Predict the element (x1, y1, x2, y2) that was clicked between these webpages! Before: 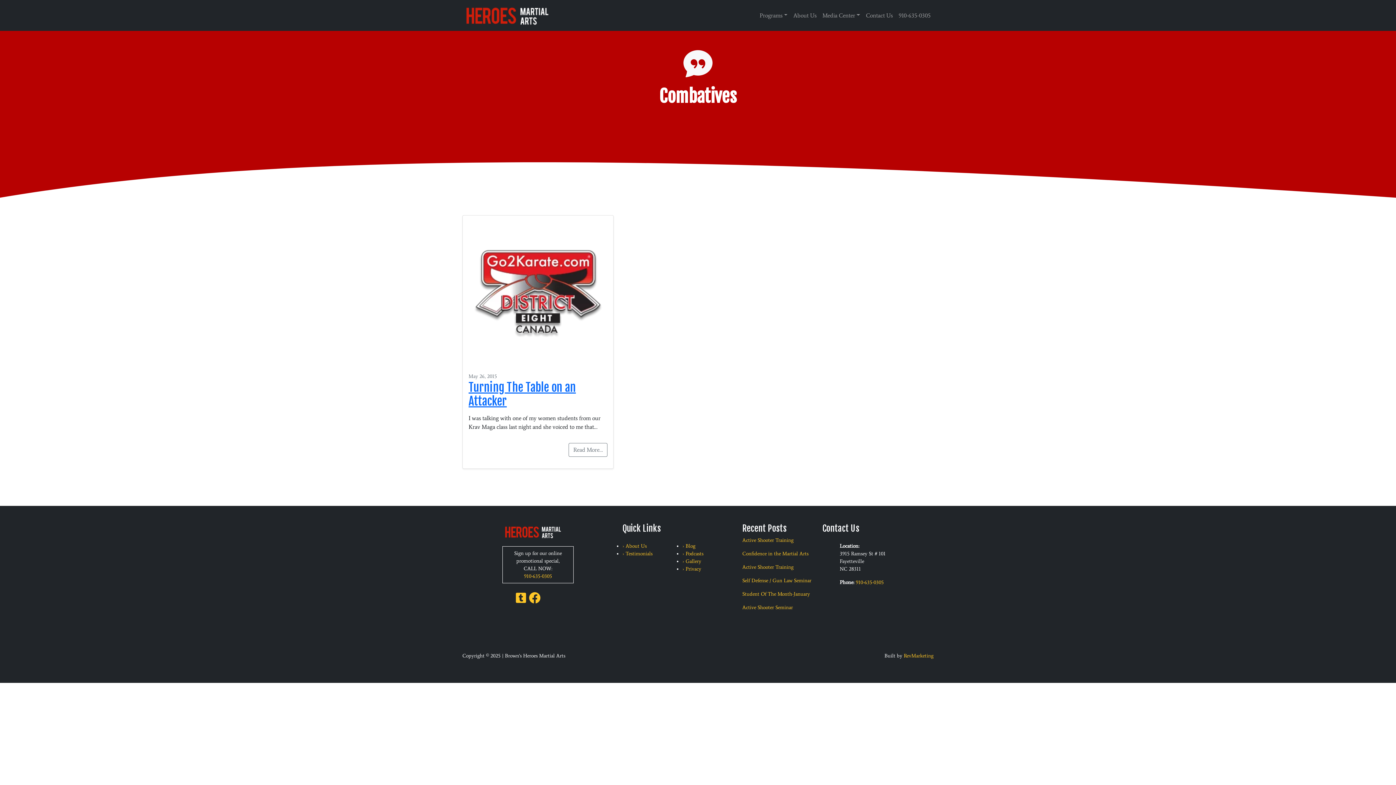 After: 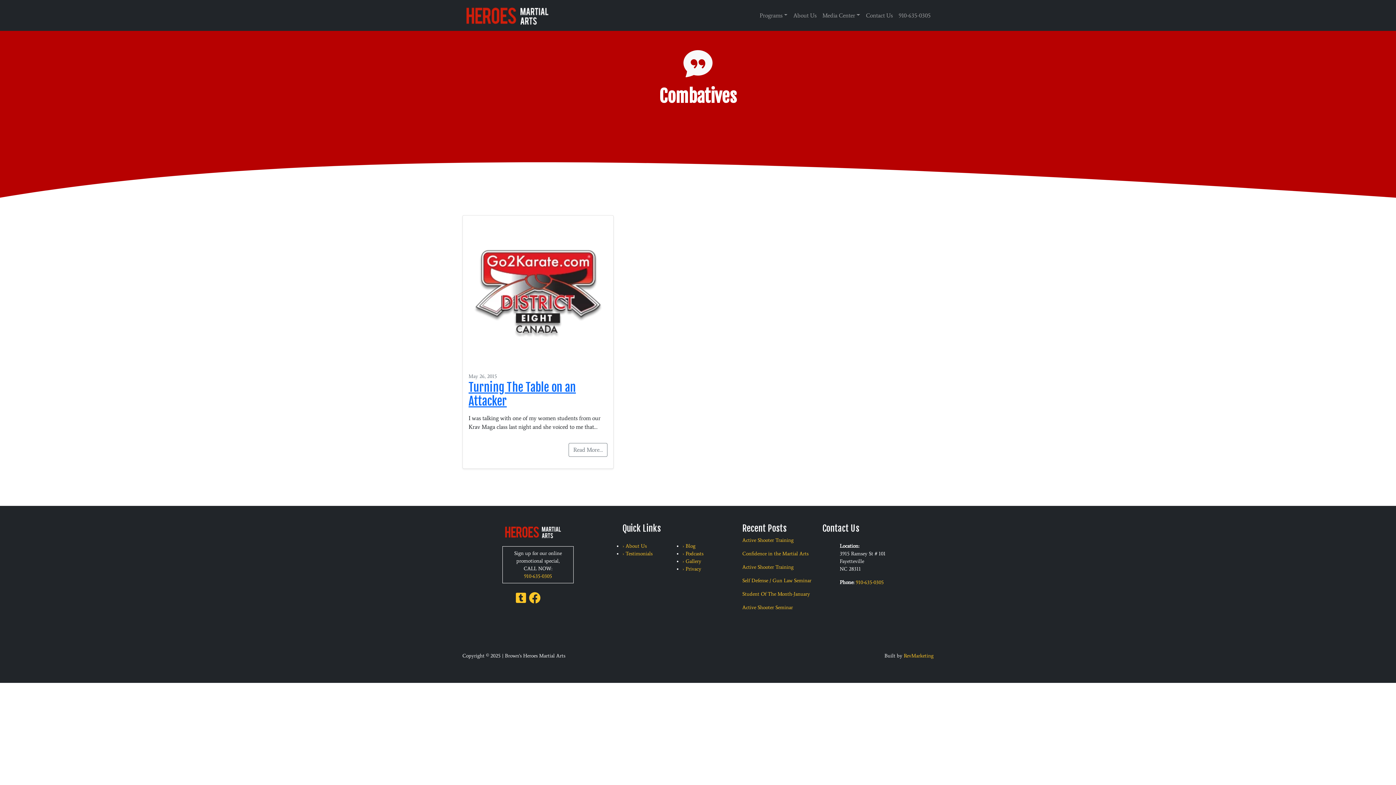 Action: bbox: (529, 593, 540, 600)